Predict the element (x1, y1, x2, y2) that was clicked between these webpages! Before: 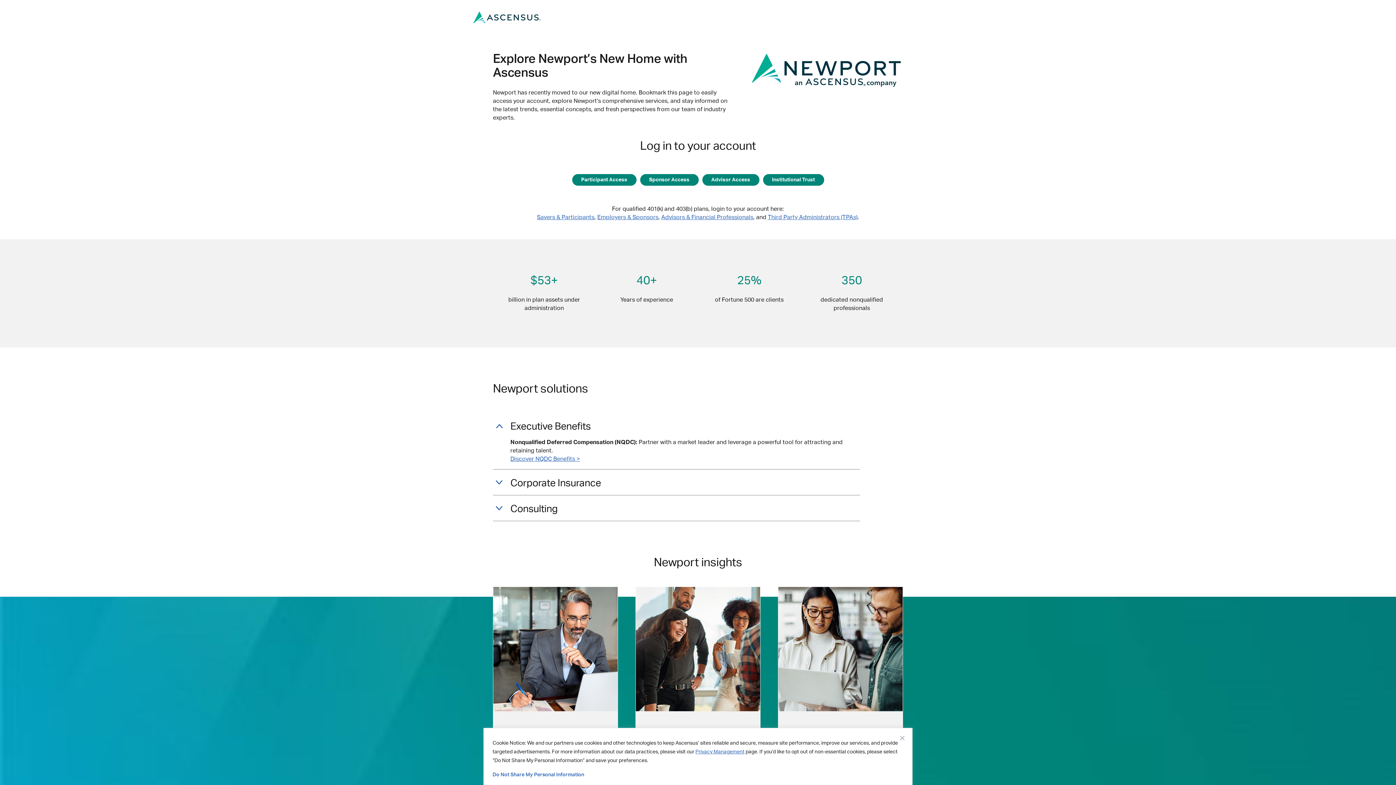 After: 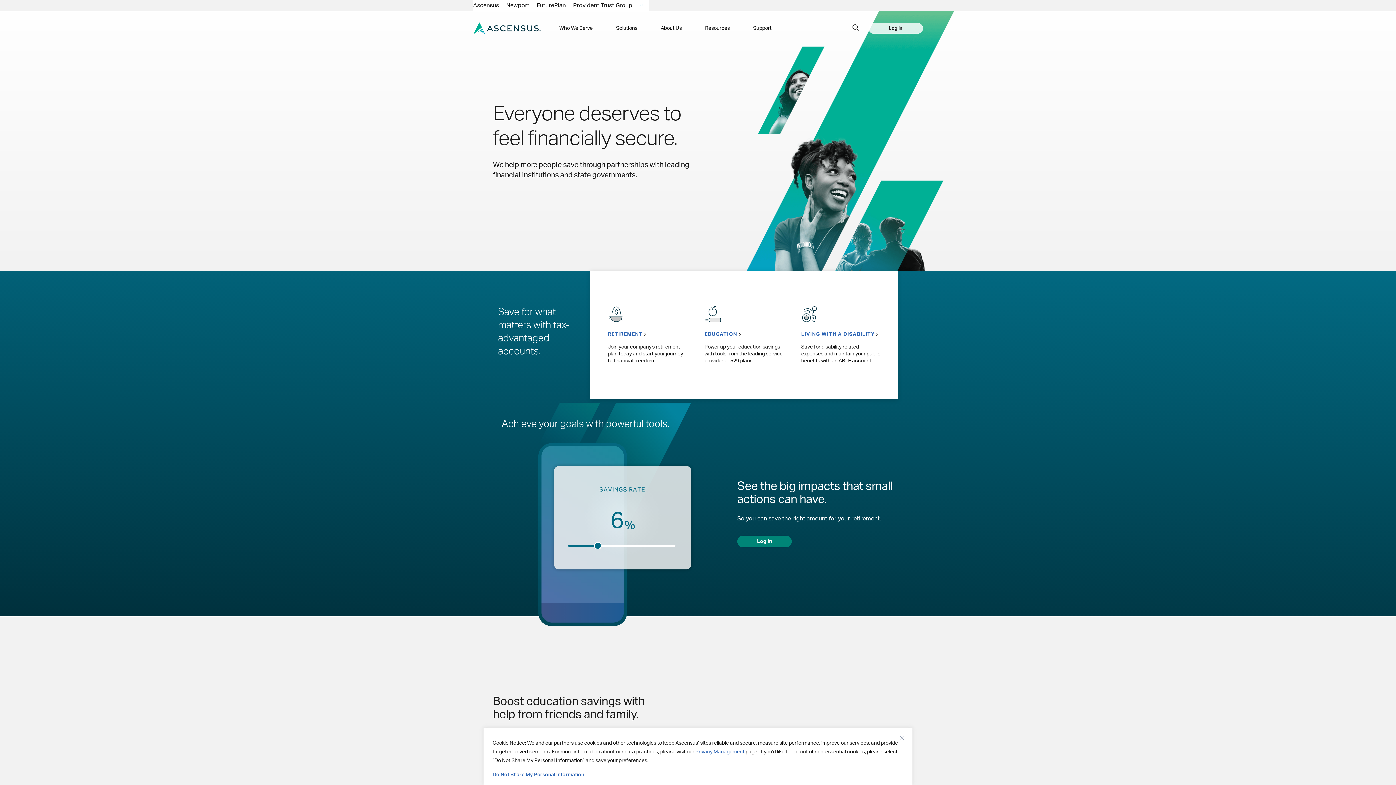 Action: bbox: (473, 0, 540, 34)